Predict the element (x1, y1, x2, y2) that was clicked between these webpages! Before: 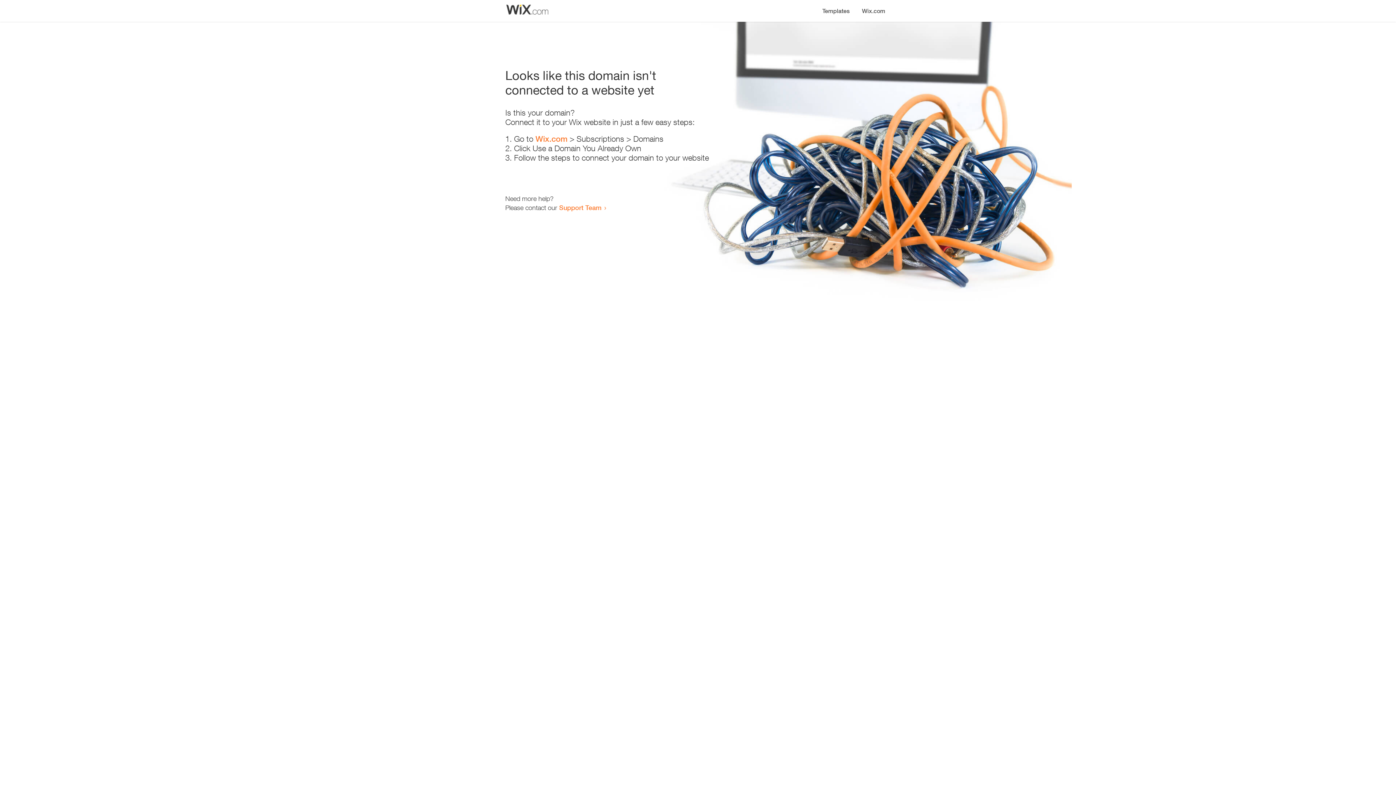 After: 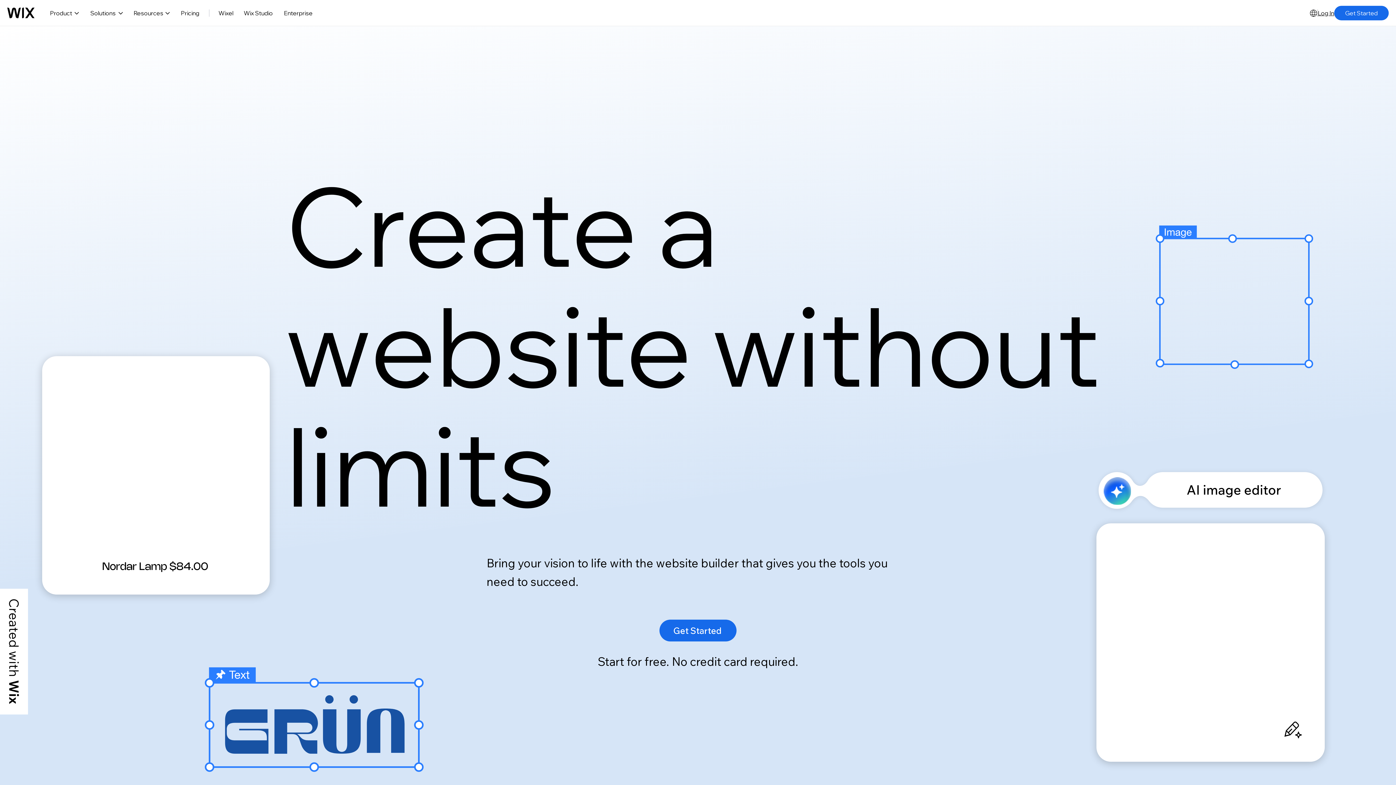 Action: label: Wix.com bbox: (535, 134, 567, 143)